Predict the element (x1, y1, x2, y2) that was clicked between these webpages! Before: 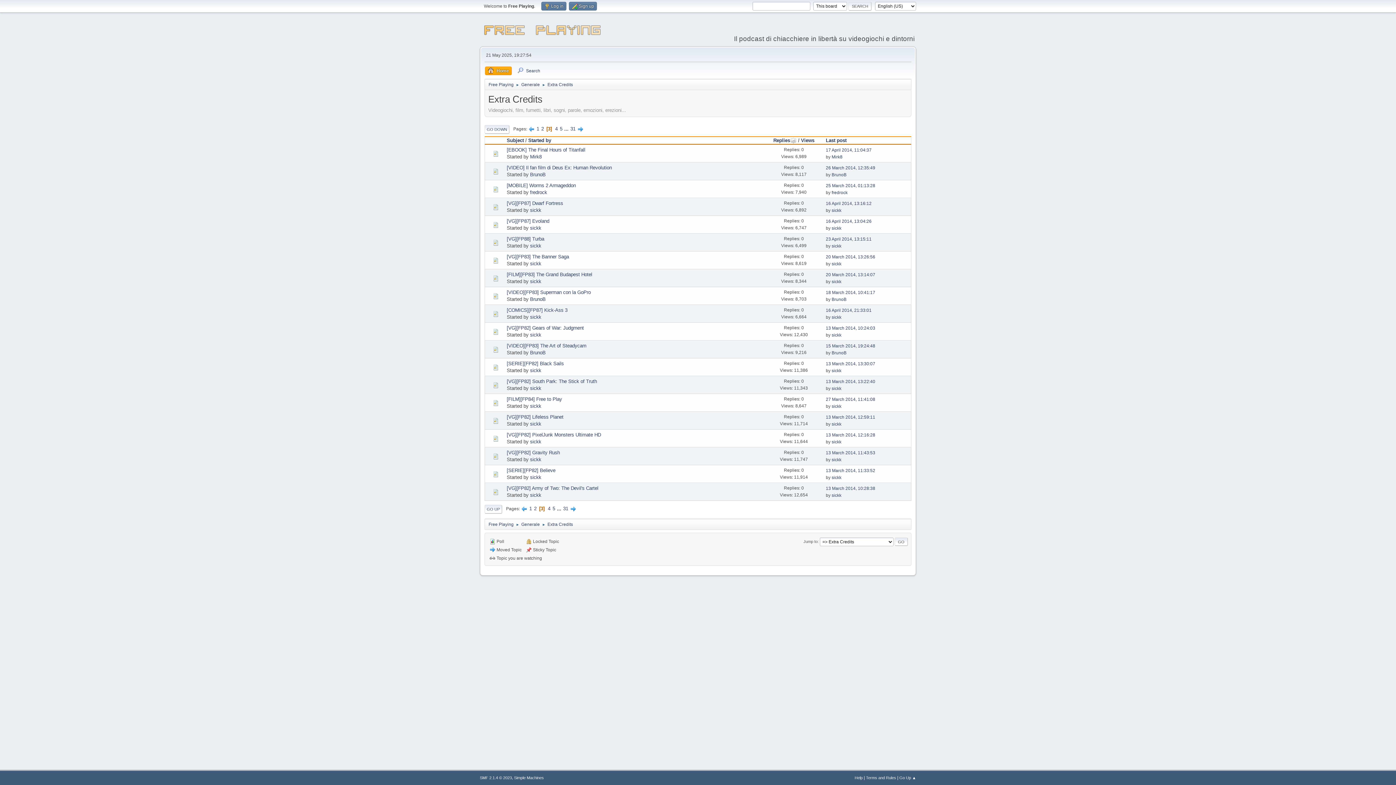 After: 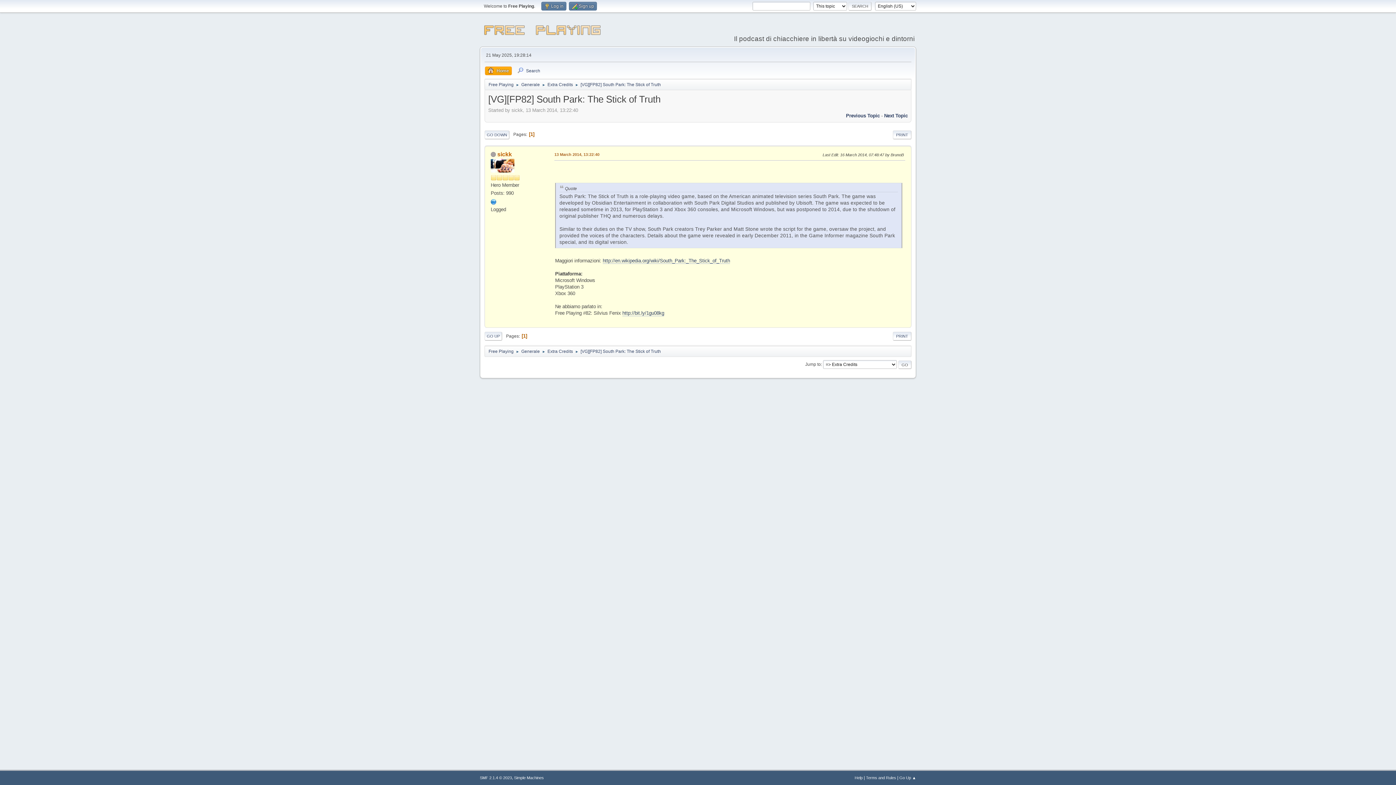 Action: bbox: (826, 379, 875, 384) label: 13 March 2014, 13:22:40